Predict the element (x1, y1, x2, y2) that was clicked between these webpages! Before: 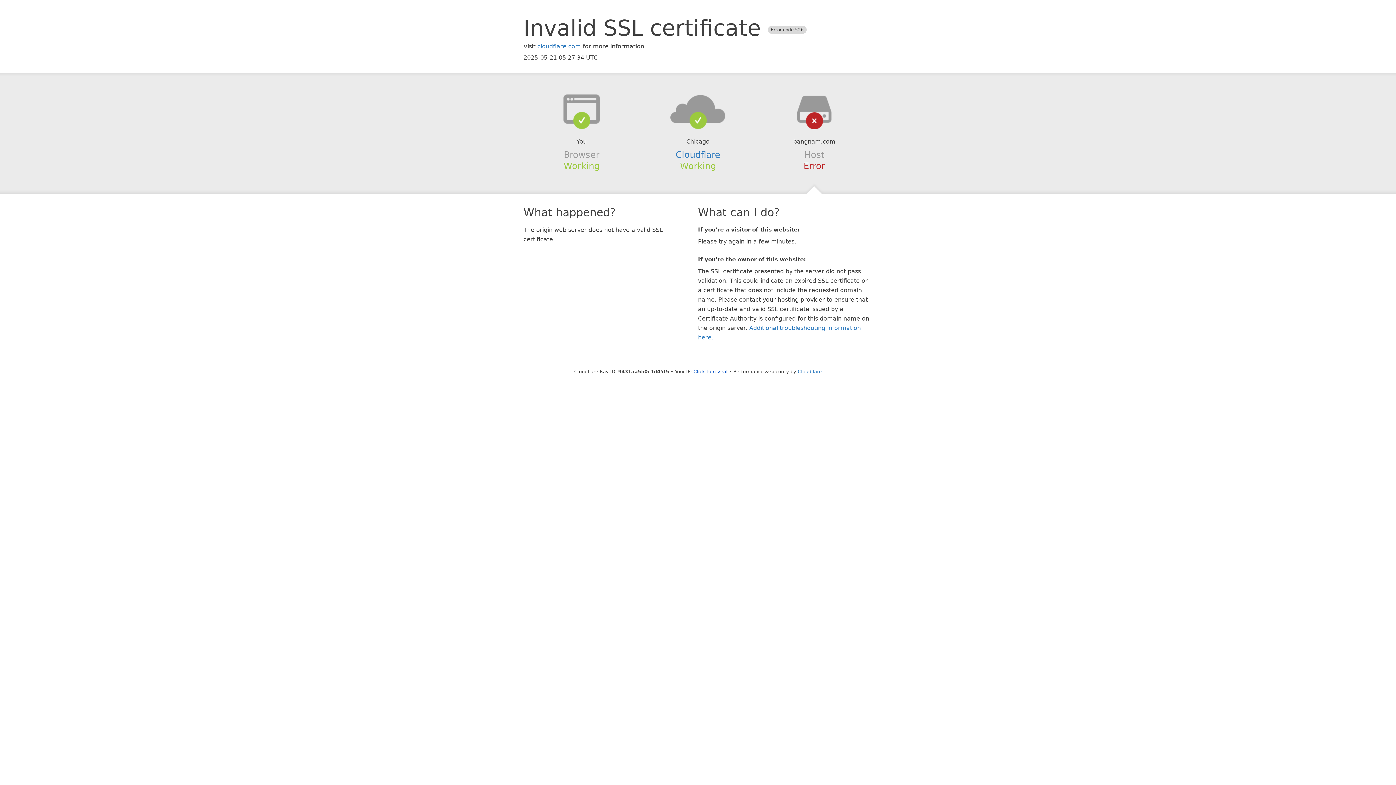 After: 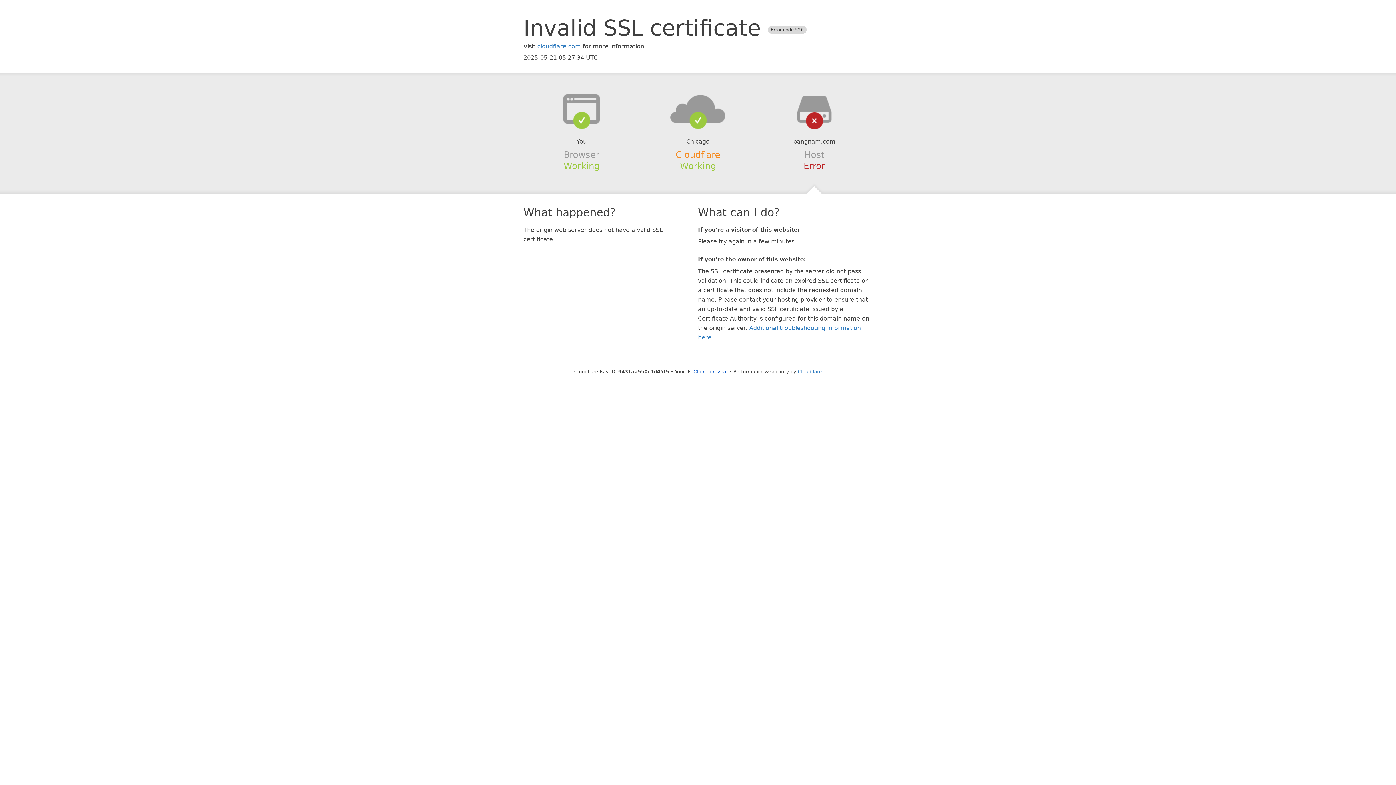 Action: bbox: (675, 149, 720, 159) label: Cloudflare